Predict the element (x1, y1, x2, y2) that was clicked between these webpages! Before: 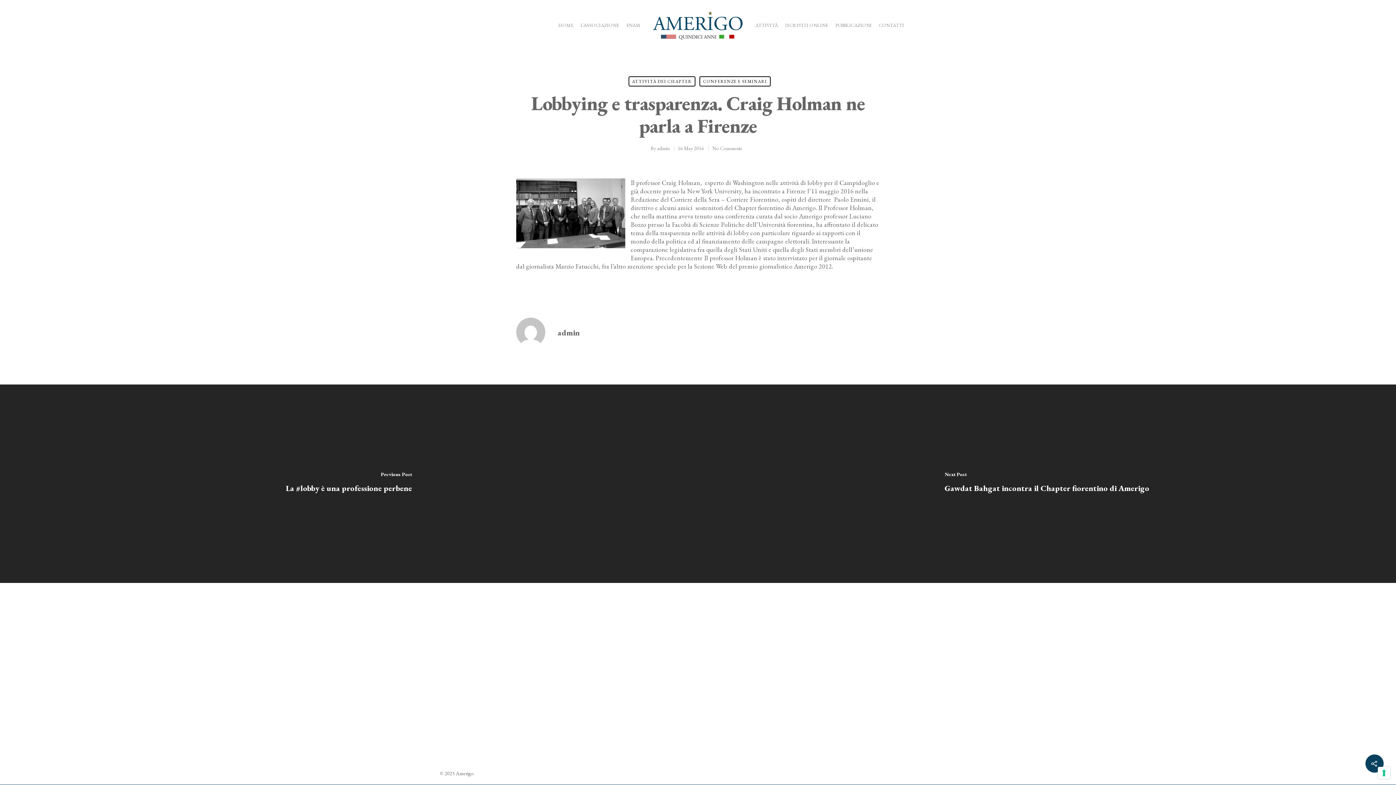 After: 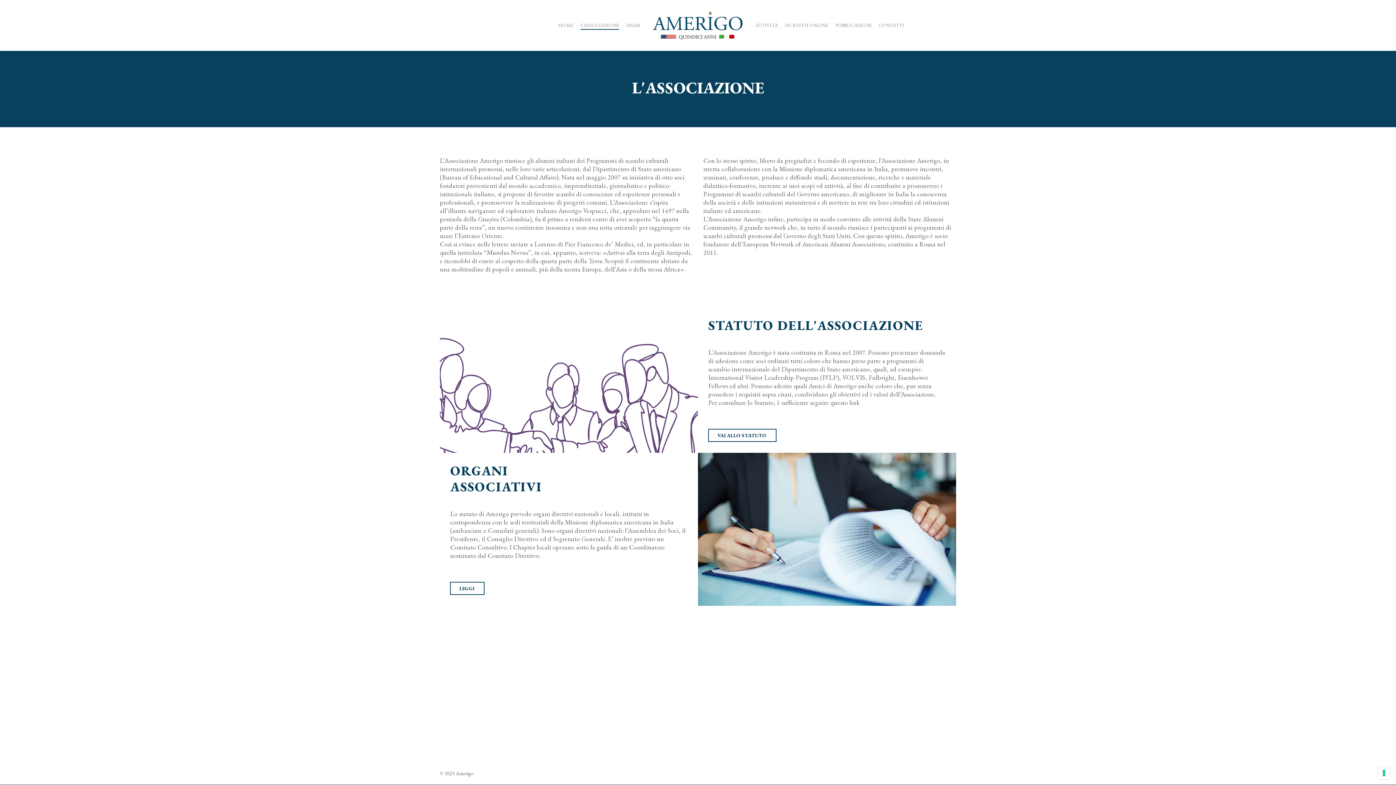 Action: label: L’ASSOCIAZIONE bbox: (580, 22, 619, 28)